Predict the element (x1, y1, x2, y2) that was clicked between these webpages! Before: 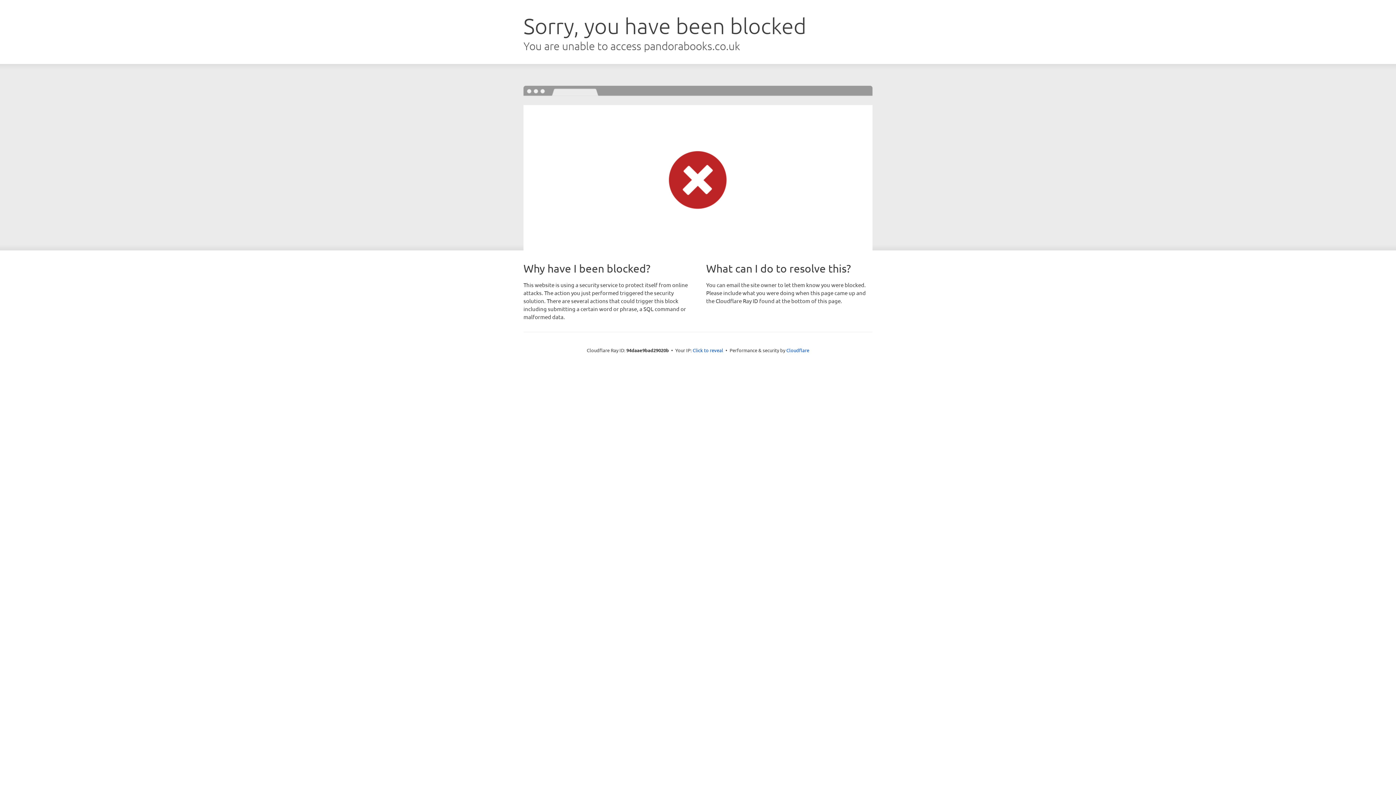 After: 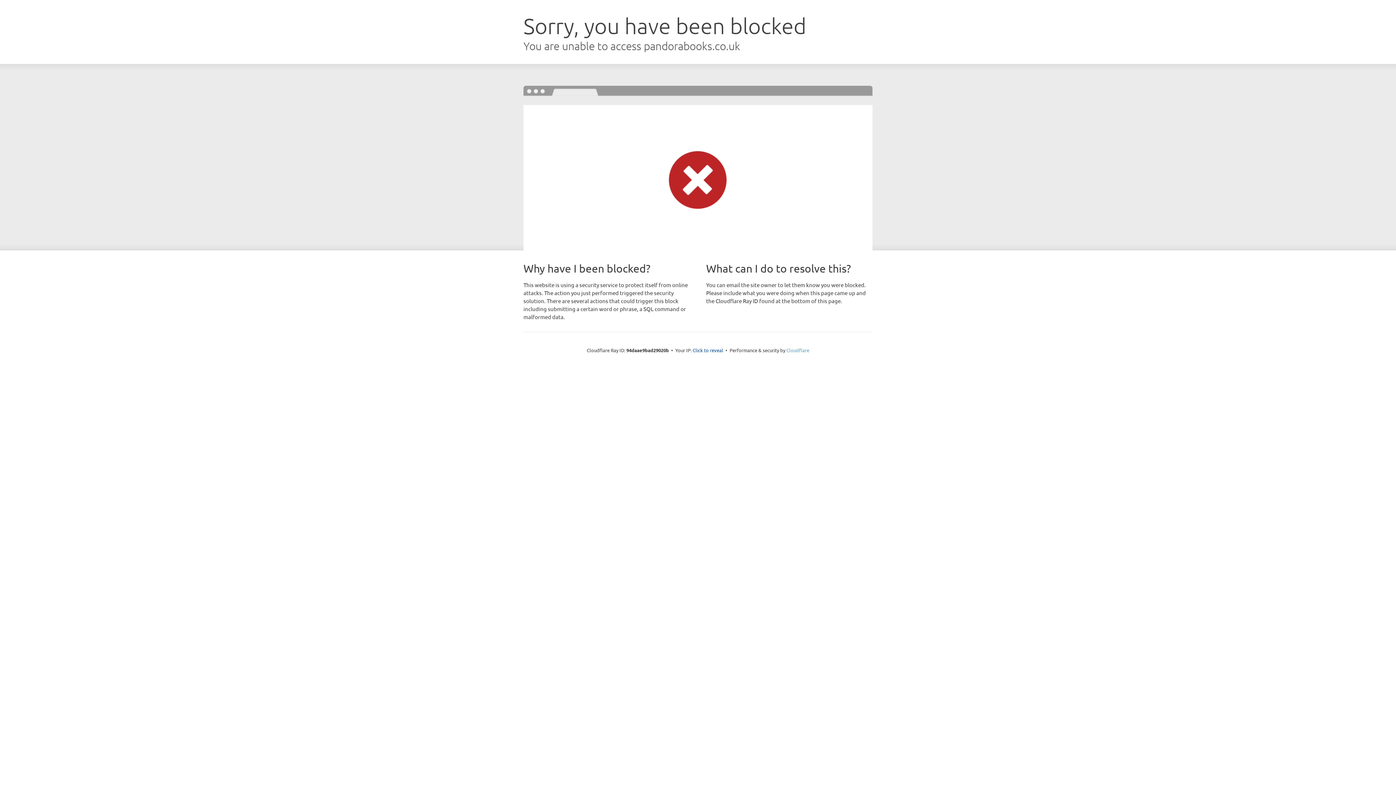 Action: bbox: (786, 347, 809, 353) label: Cloudflare